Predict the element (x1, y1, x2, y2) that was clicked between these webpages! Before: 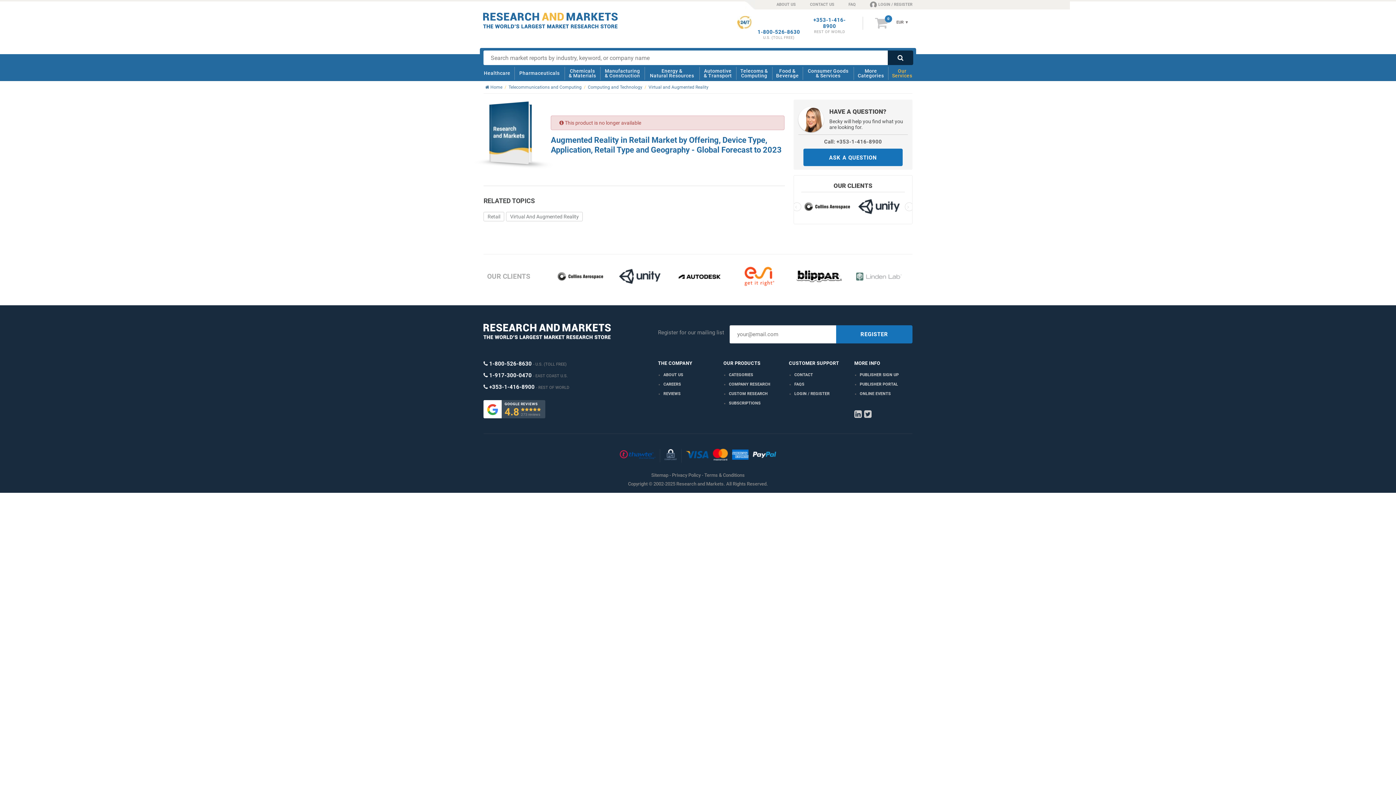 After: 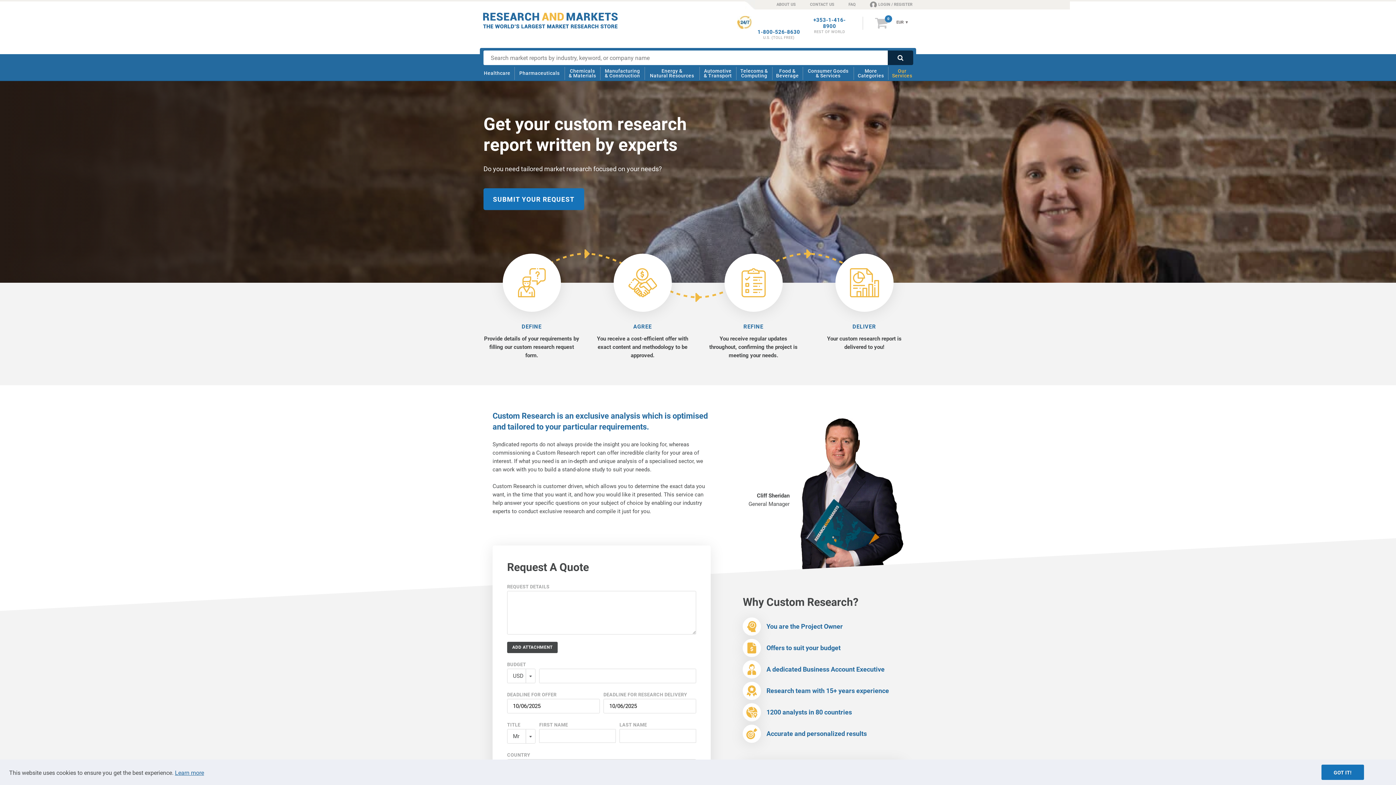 Action: label: CUSTOM RESEARCH bbox: (729, 391, 768, 396)